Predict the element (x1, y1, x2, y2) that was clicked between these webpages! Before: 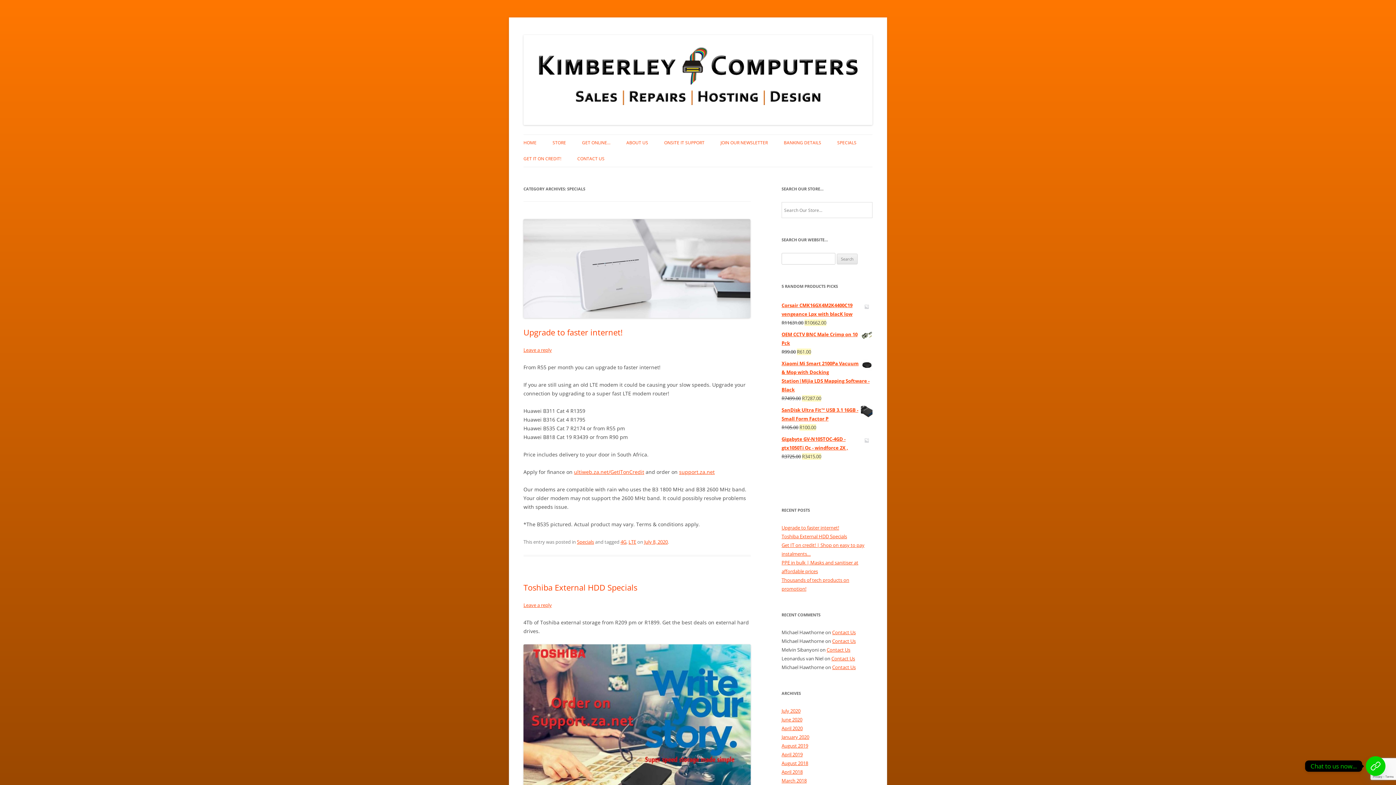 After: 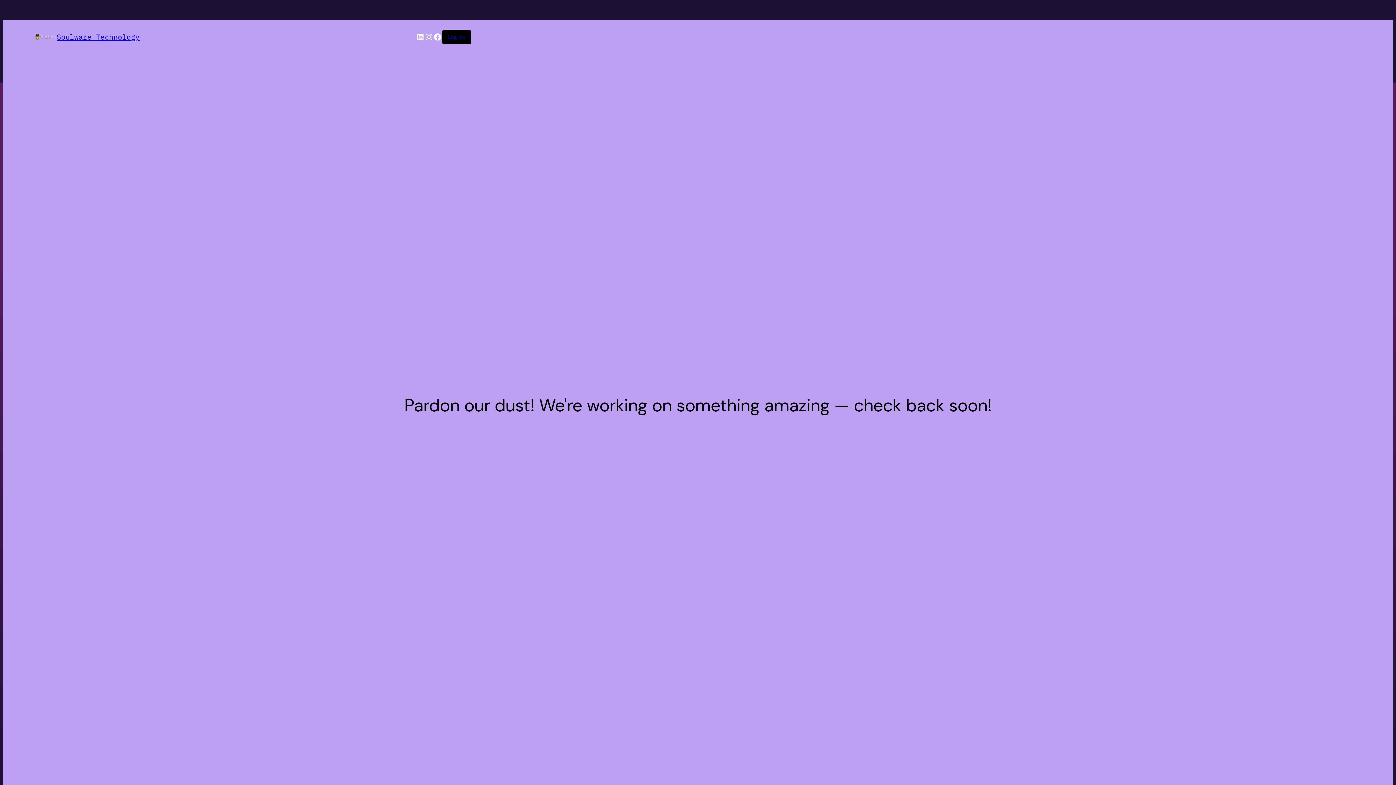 Action: bbox: (781, 435, 872, 452) label: Gigabyte GV-N105TOC-4GD - gtx1050Ti Oc - windforce 2X ,